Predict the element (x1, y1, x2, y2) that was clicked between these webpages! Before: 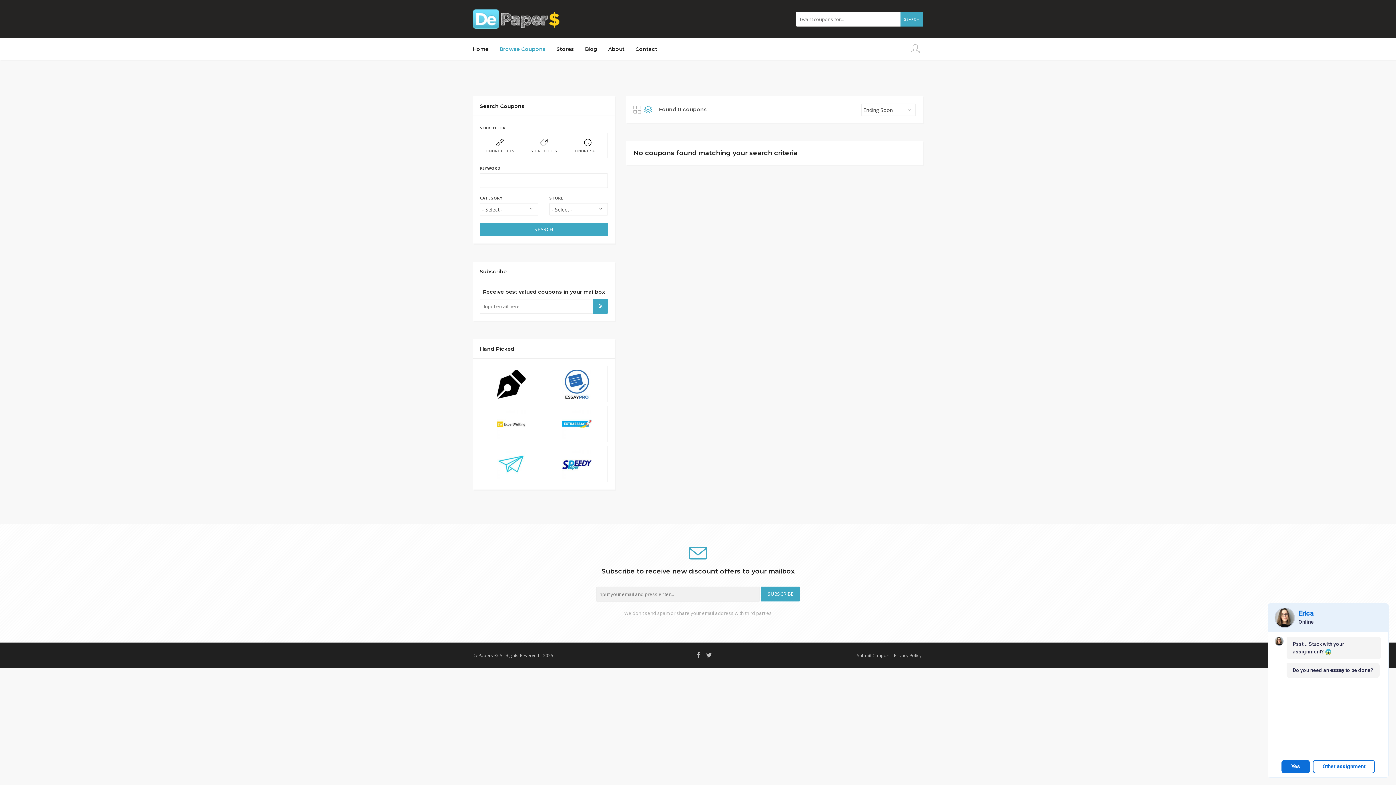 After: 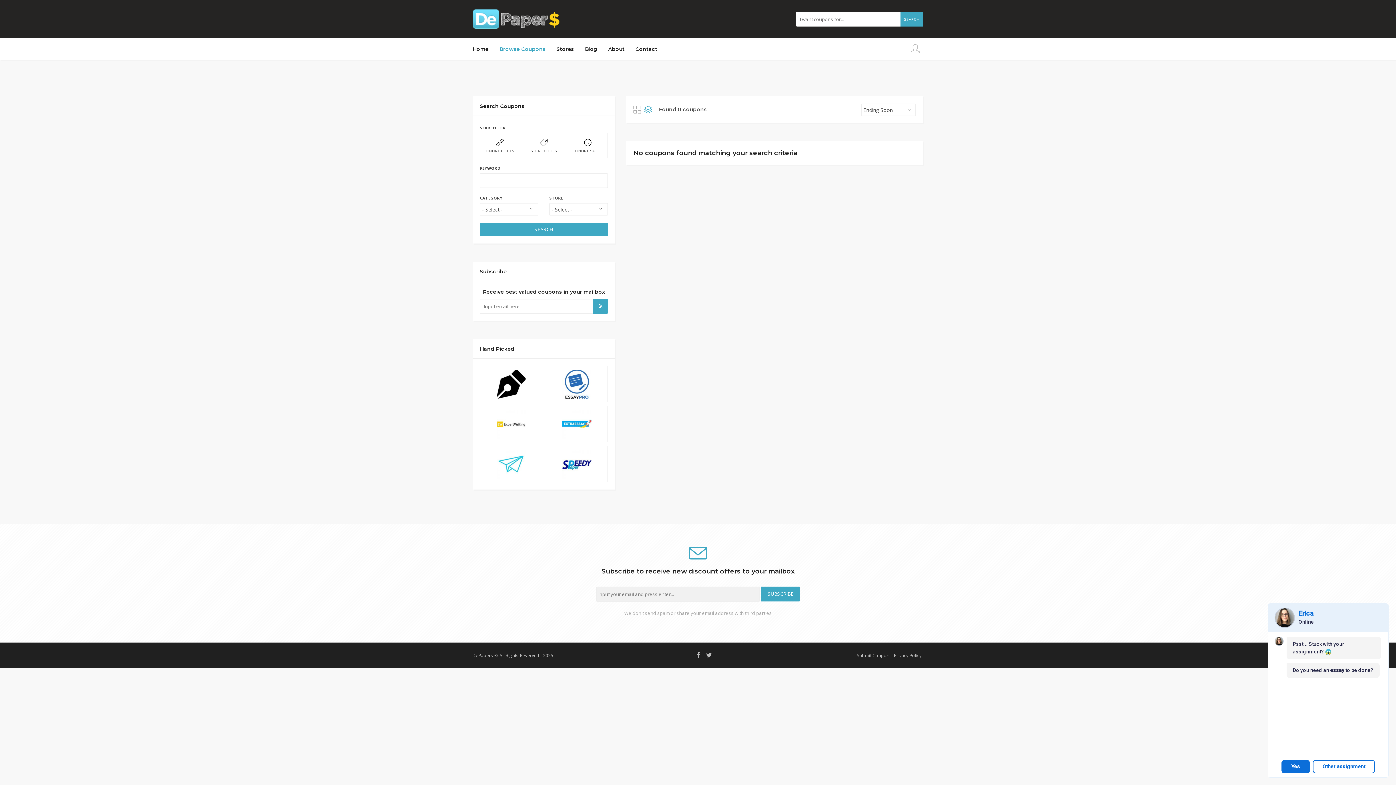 Action: label: ONLINE CODES bbox: (480, 133, 520, 158)